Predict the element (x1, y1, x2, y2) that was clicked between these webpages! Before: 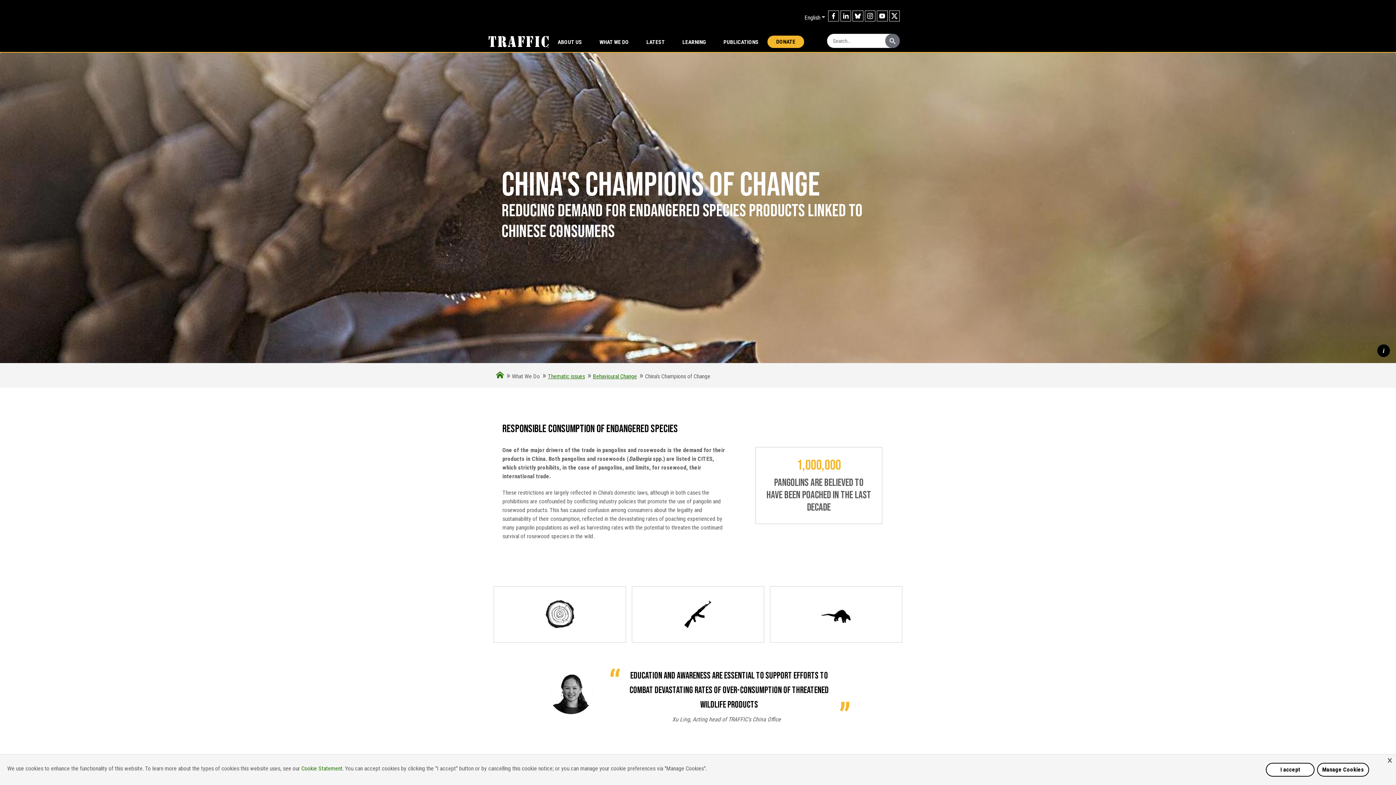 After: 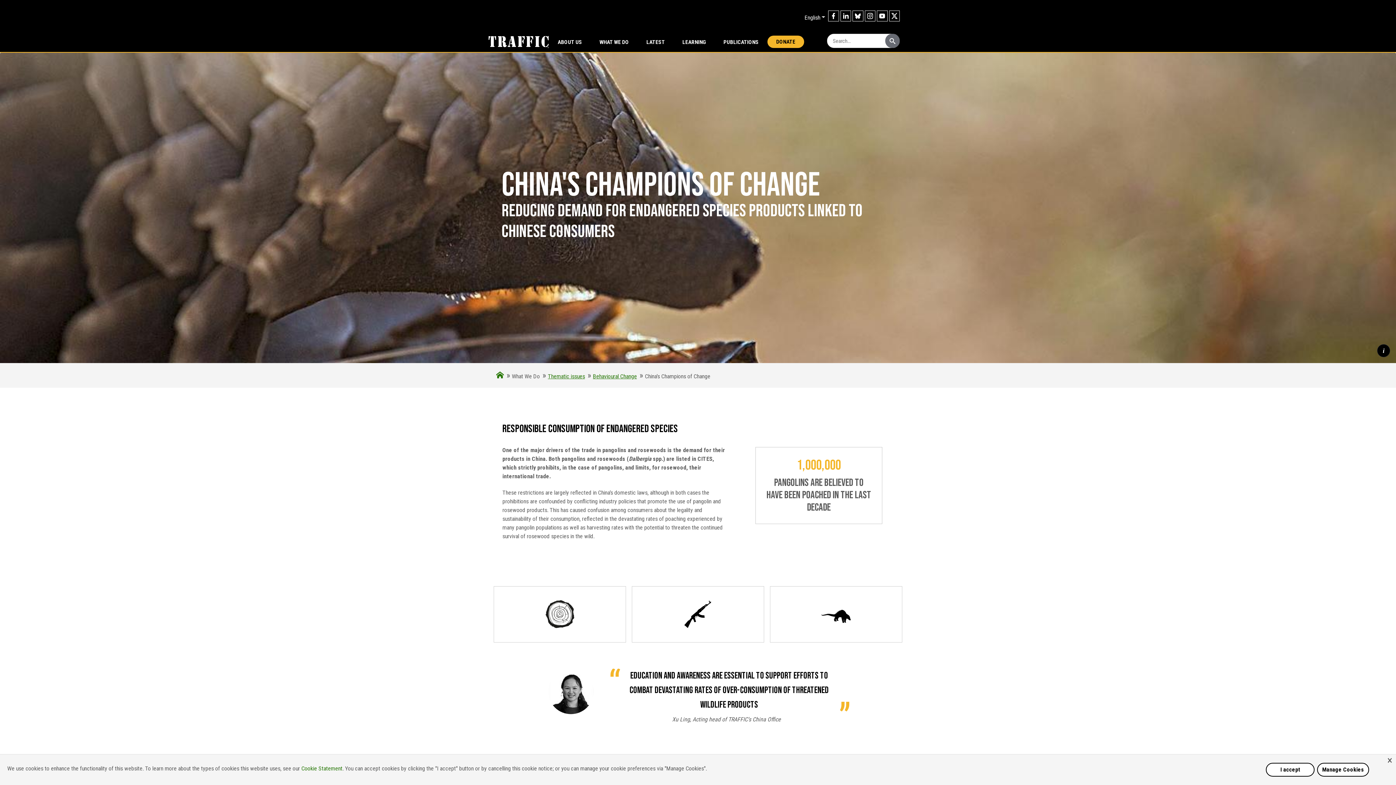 Action: bbox: (889, 10, 900, 21)